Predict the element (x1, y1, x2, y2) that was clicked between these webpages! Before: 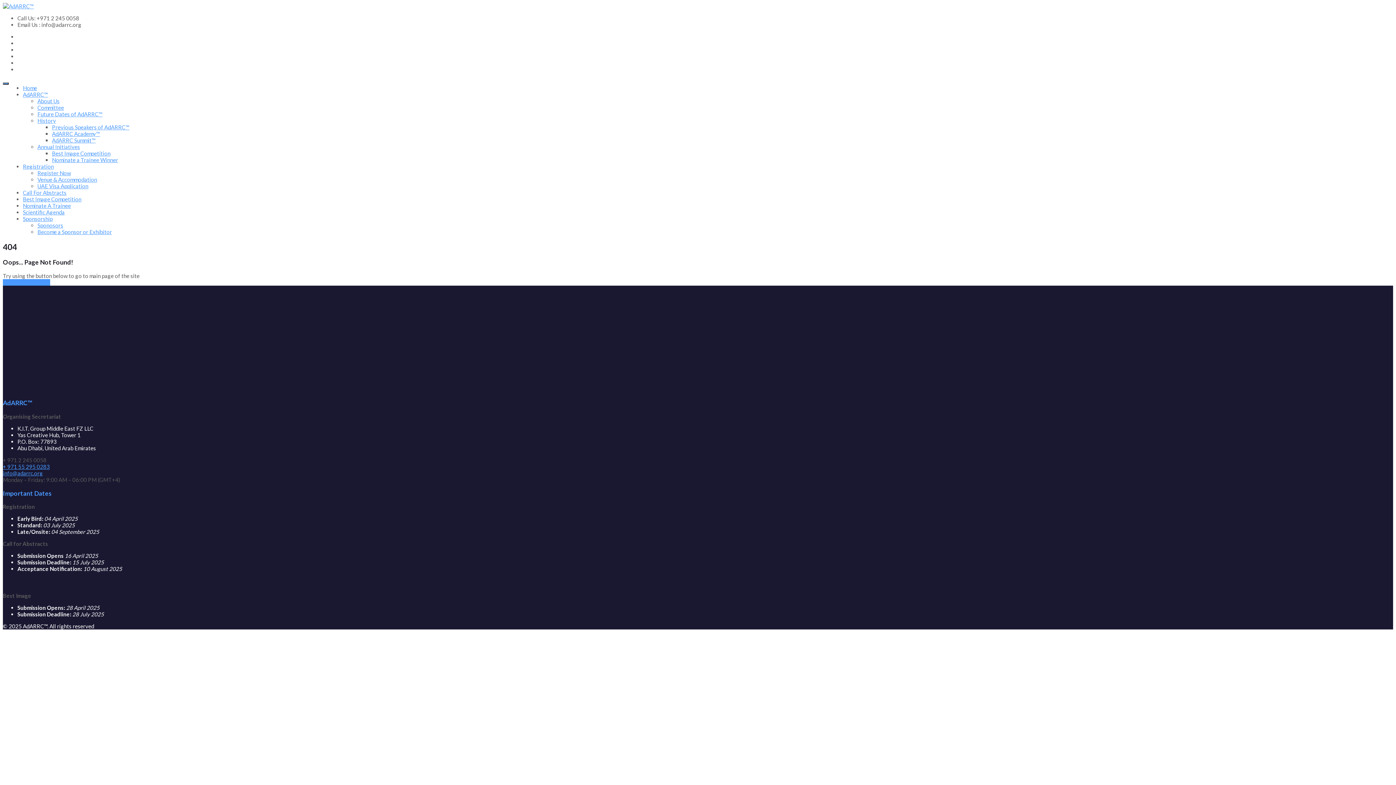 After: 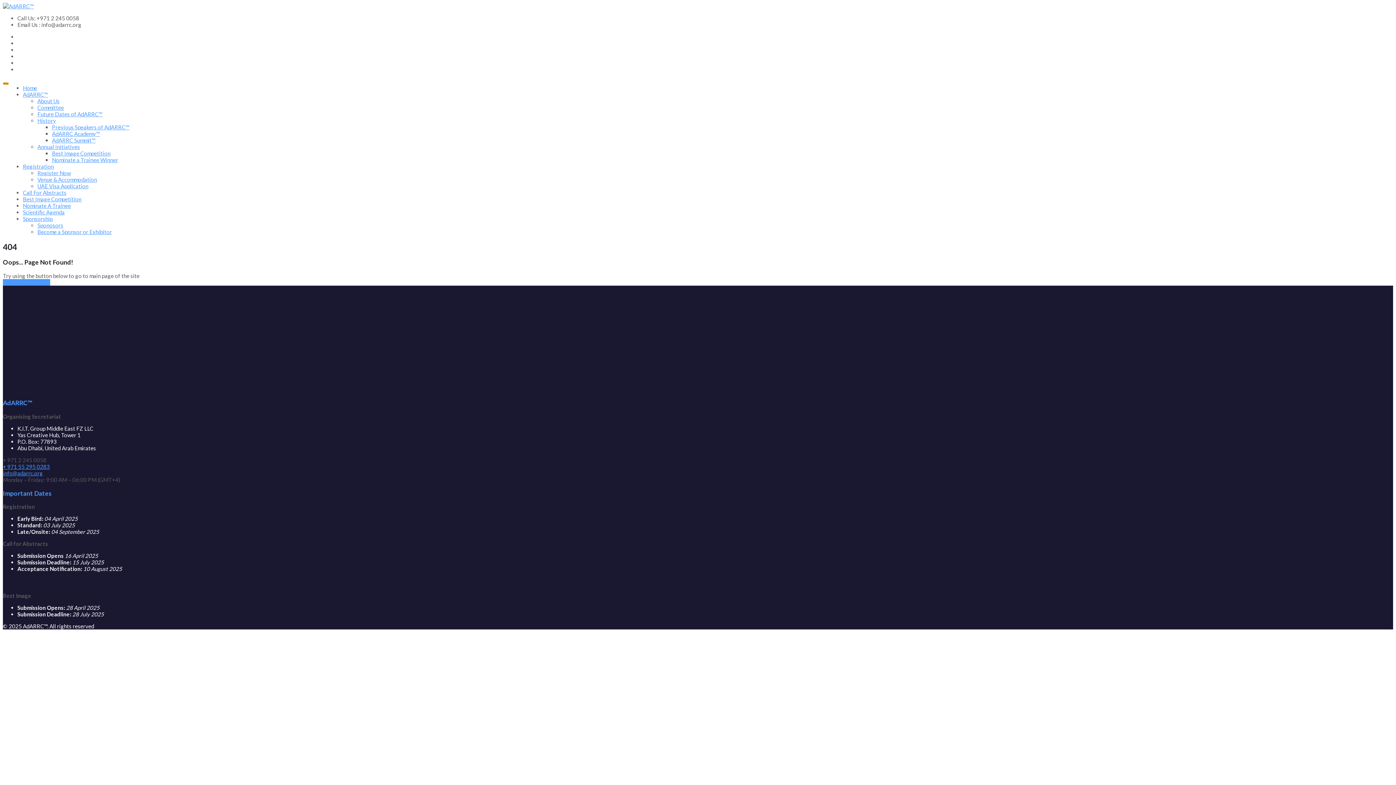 Action: bbox: (2, 82, 8, 84) label: Toggle navigation